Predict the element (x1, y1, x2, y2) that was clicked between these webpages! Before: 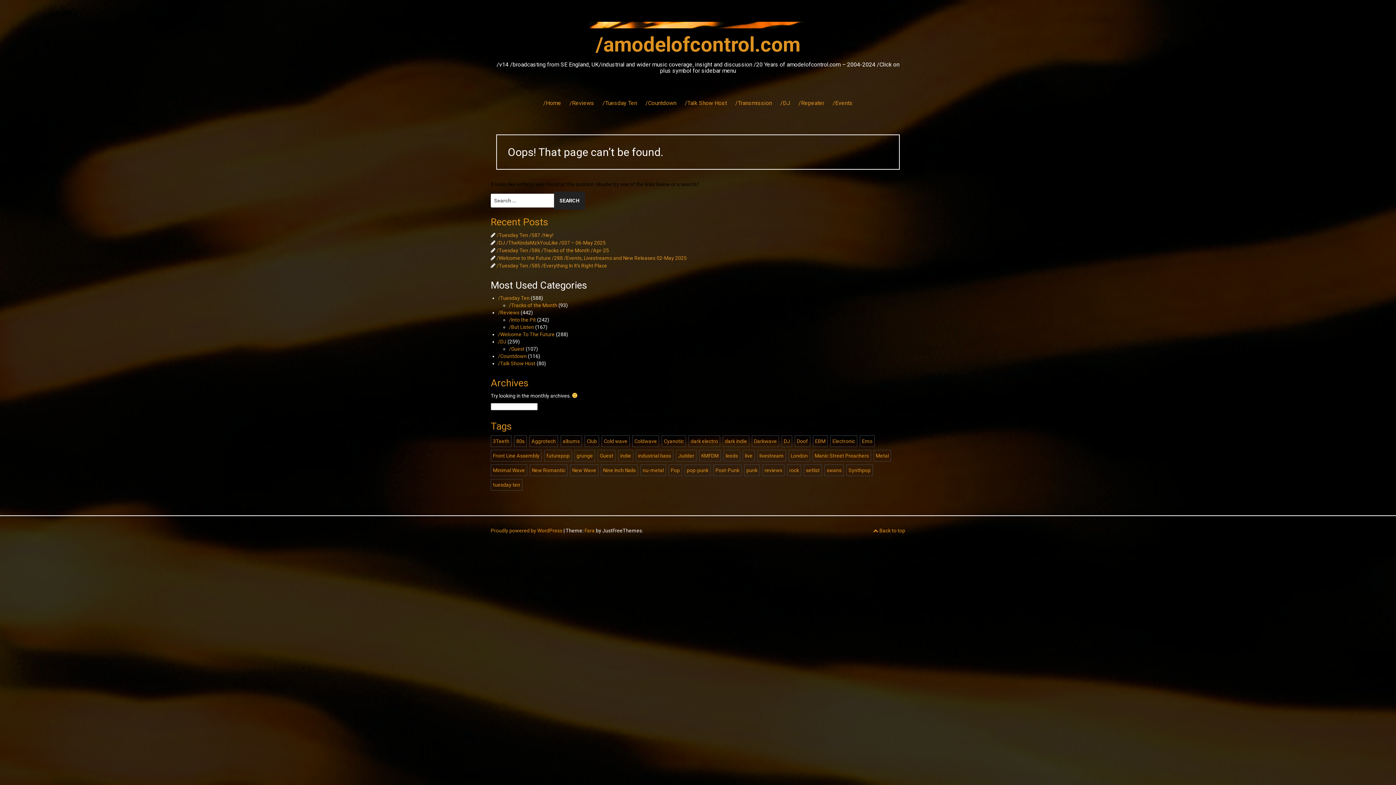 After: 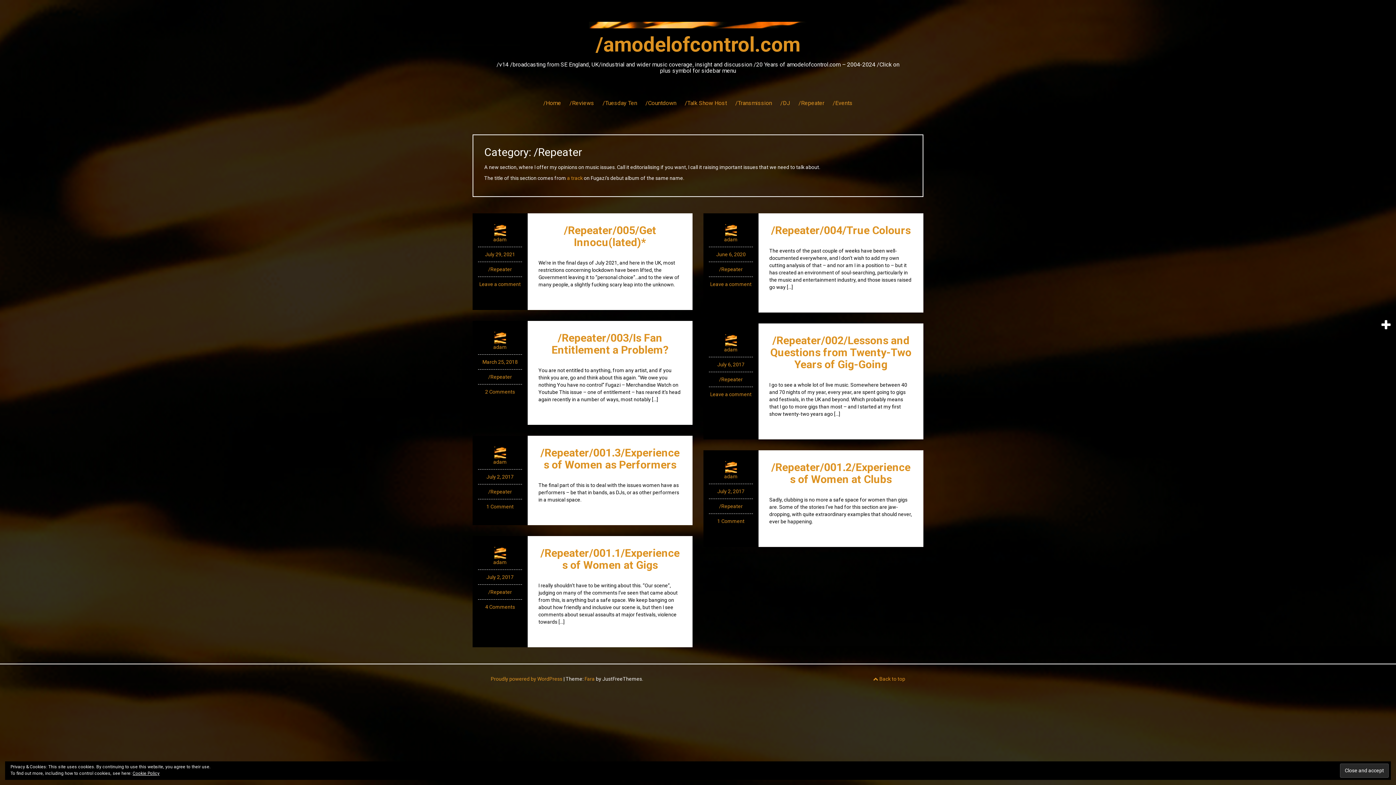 Action: bbox: (798, 99, 824, 107) label: /Repeater